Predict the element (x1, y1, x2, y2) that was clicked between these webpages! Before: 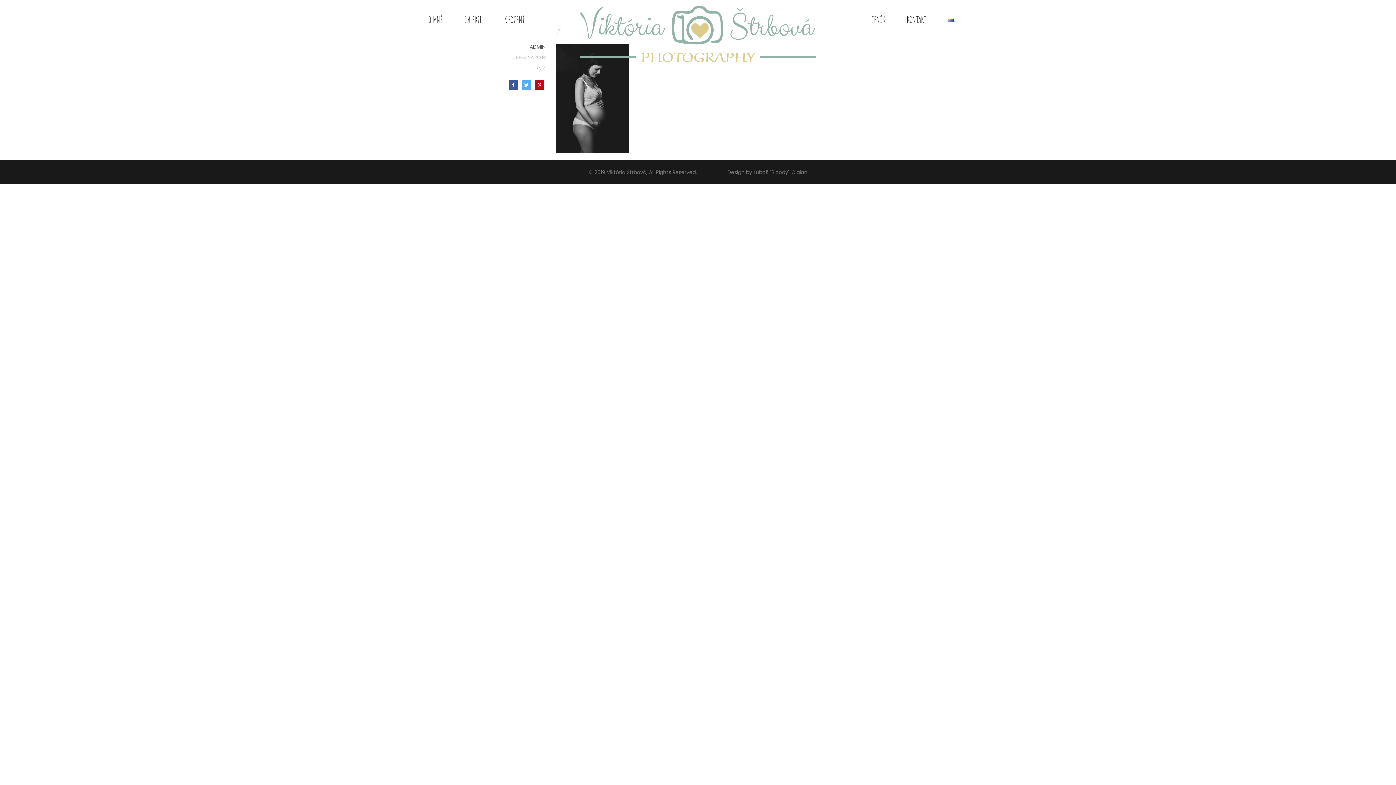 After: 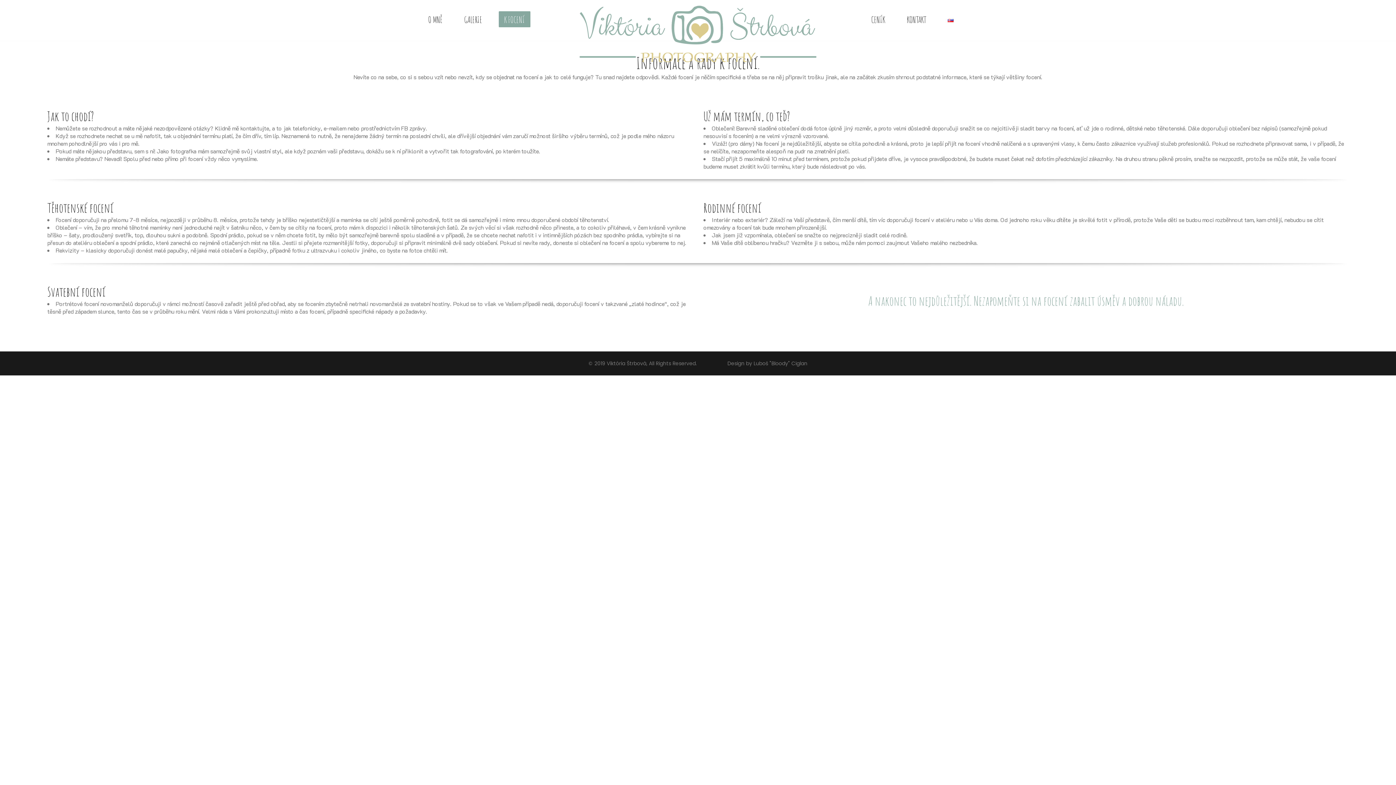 Action: bbox: (498, 11, 530, 27) label: K FOCENÍ